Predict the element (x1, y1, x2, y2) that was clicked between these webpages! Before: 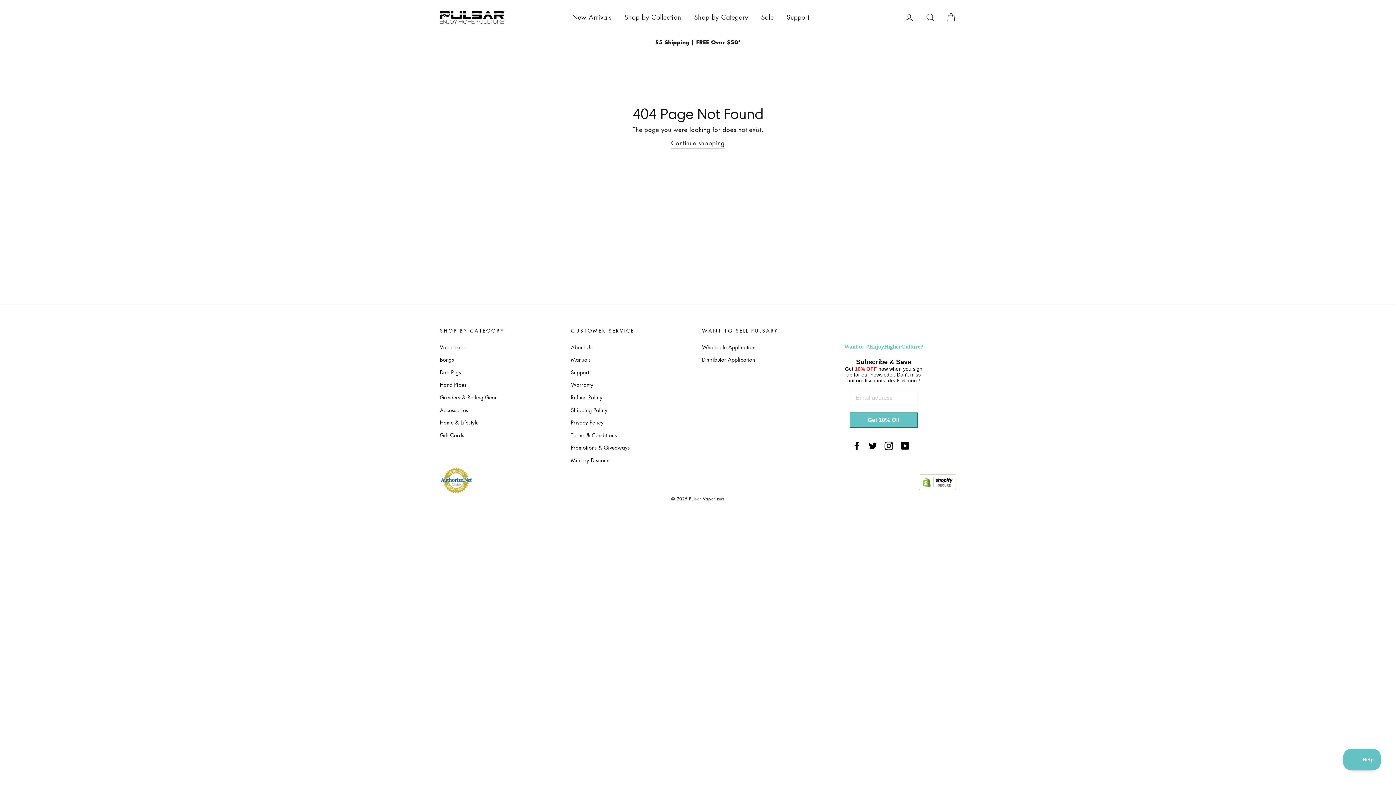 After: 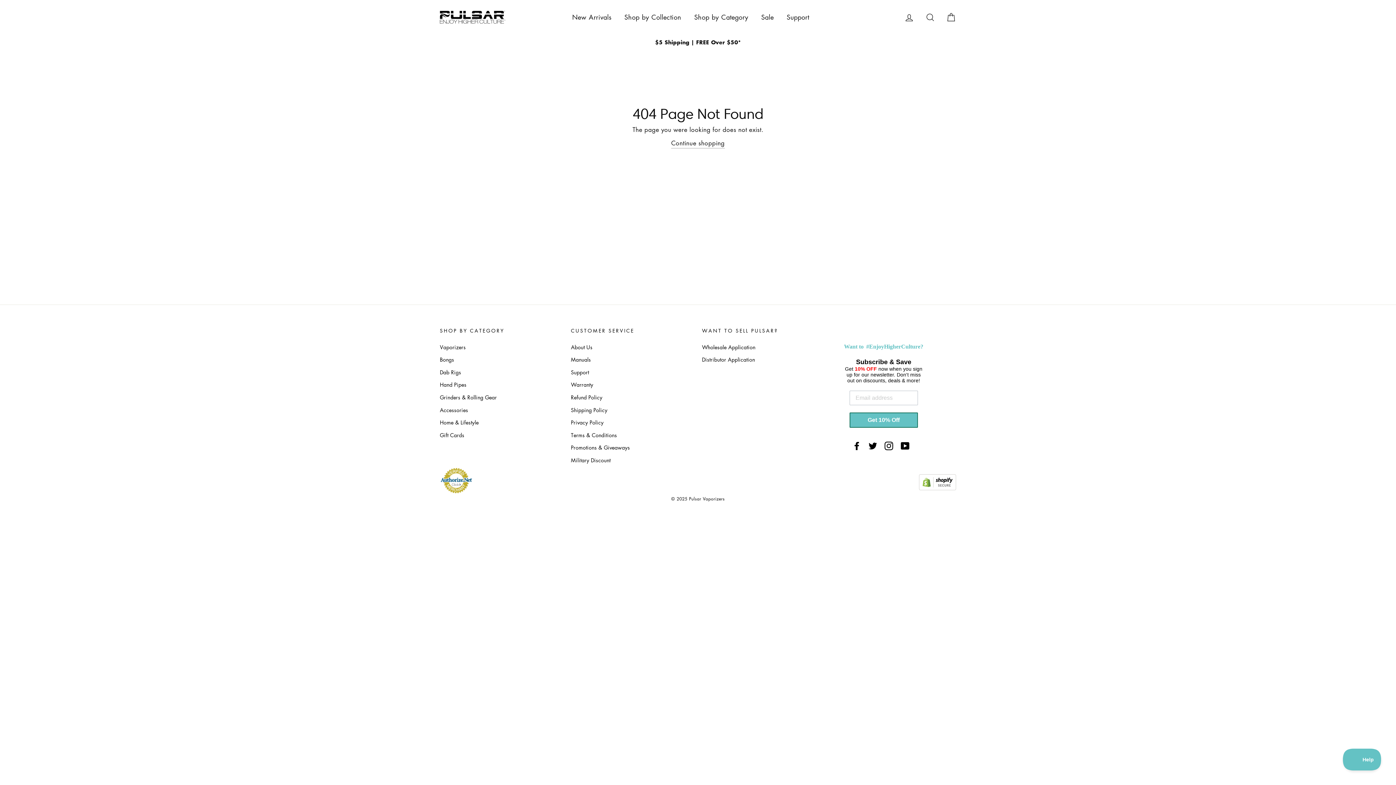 Action: bbox: (440, 490, 472, 494)